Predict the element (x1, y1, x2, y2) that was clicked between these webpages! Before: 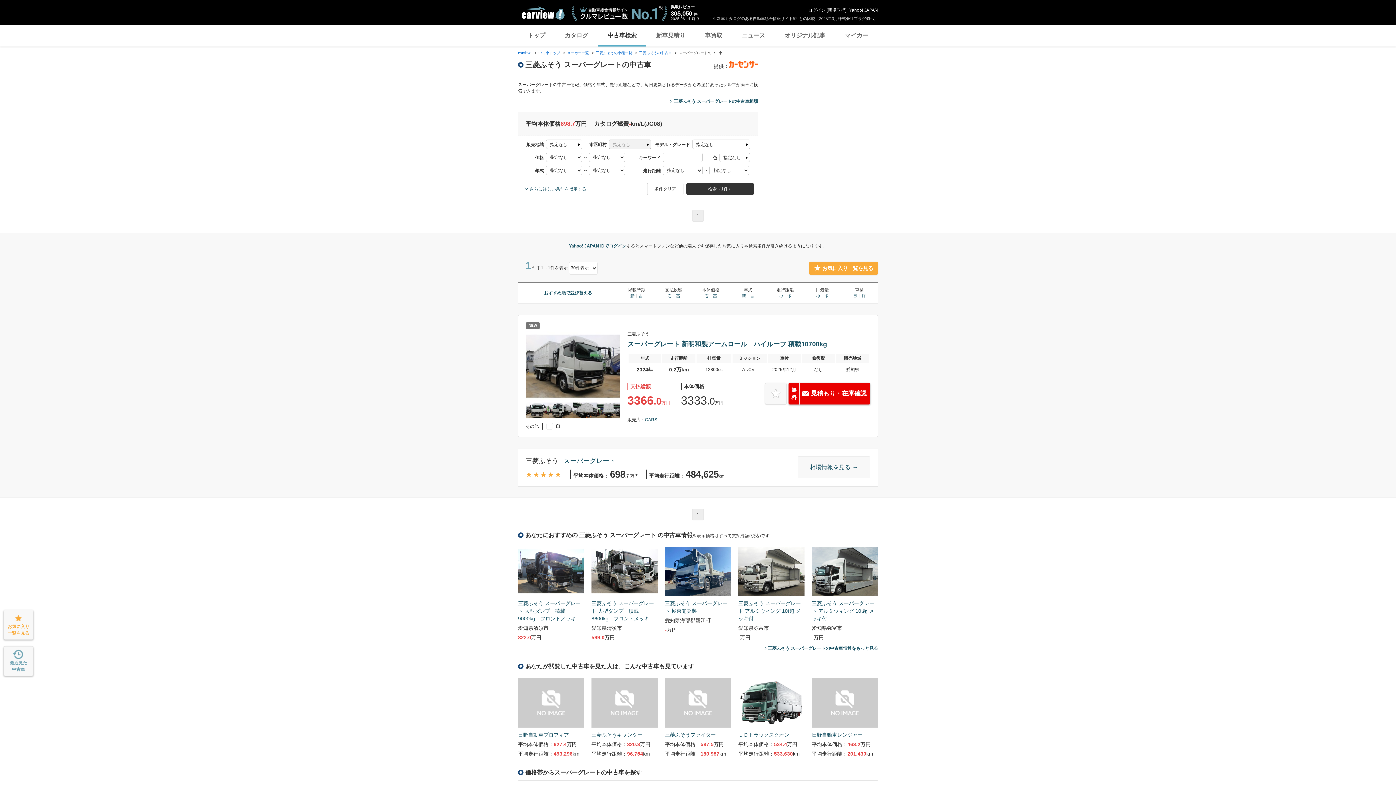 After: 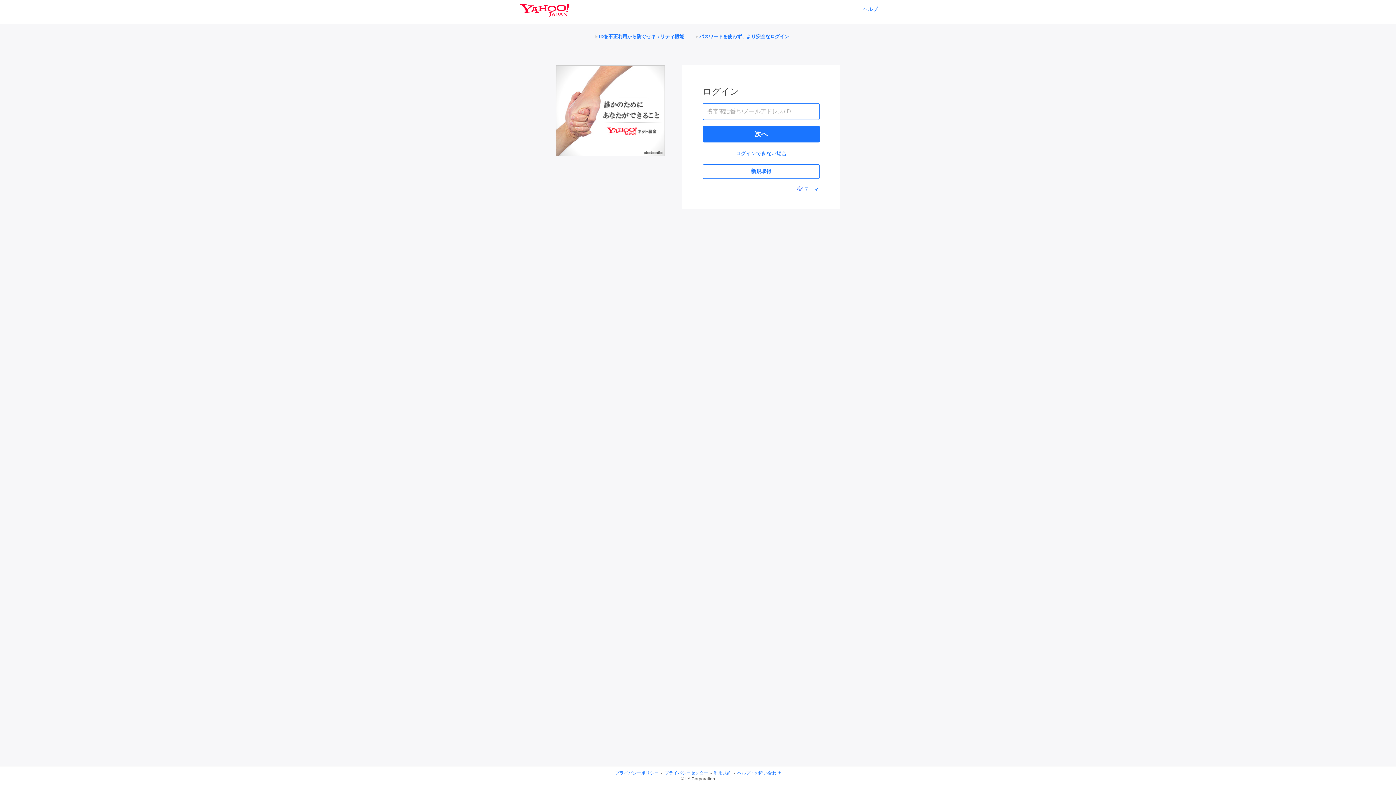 Action: bbox: (3, 646, 33, 676) label: 最近見た
中古車